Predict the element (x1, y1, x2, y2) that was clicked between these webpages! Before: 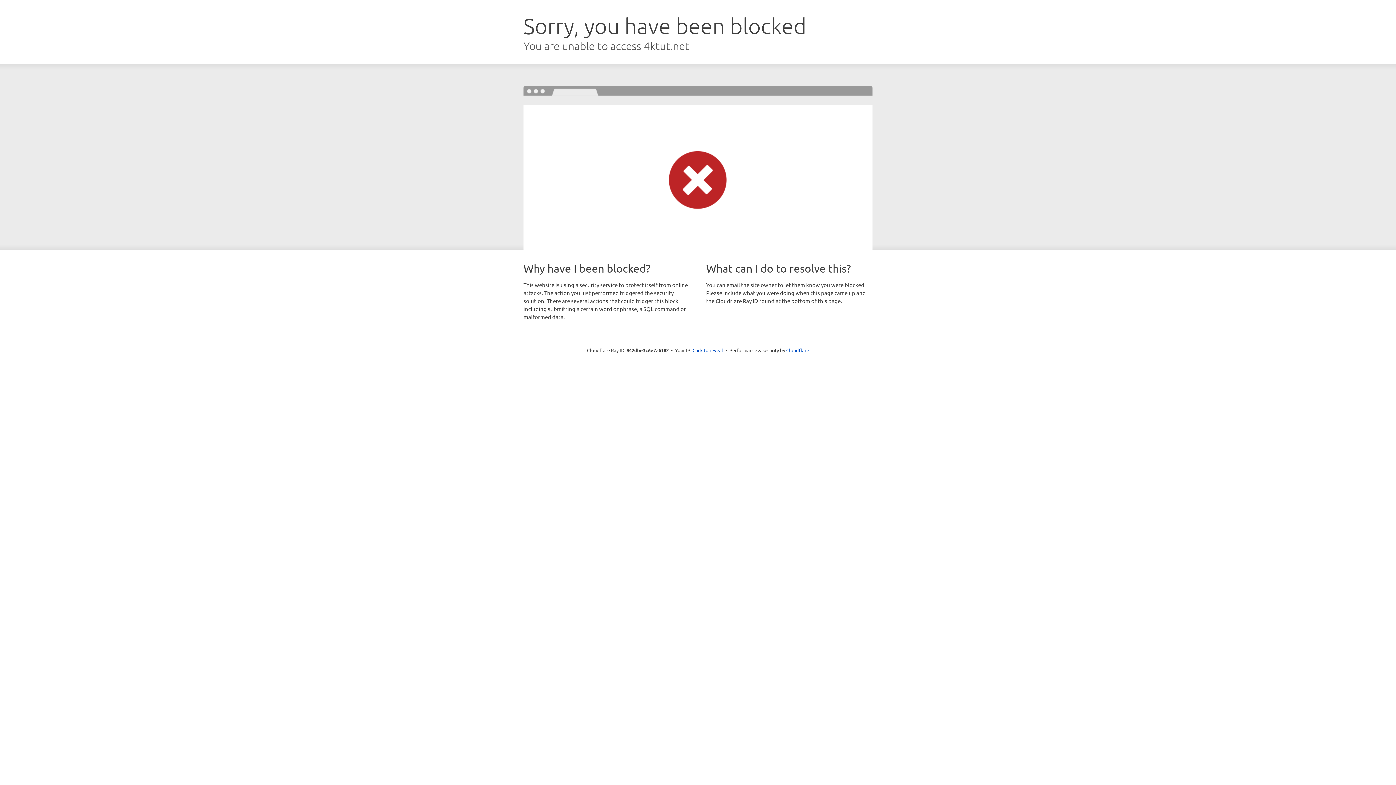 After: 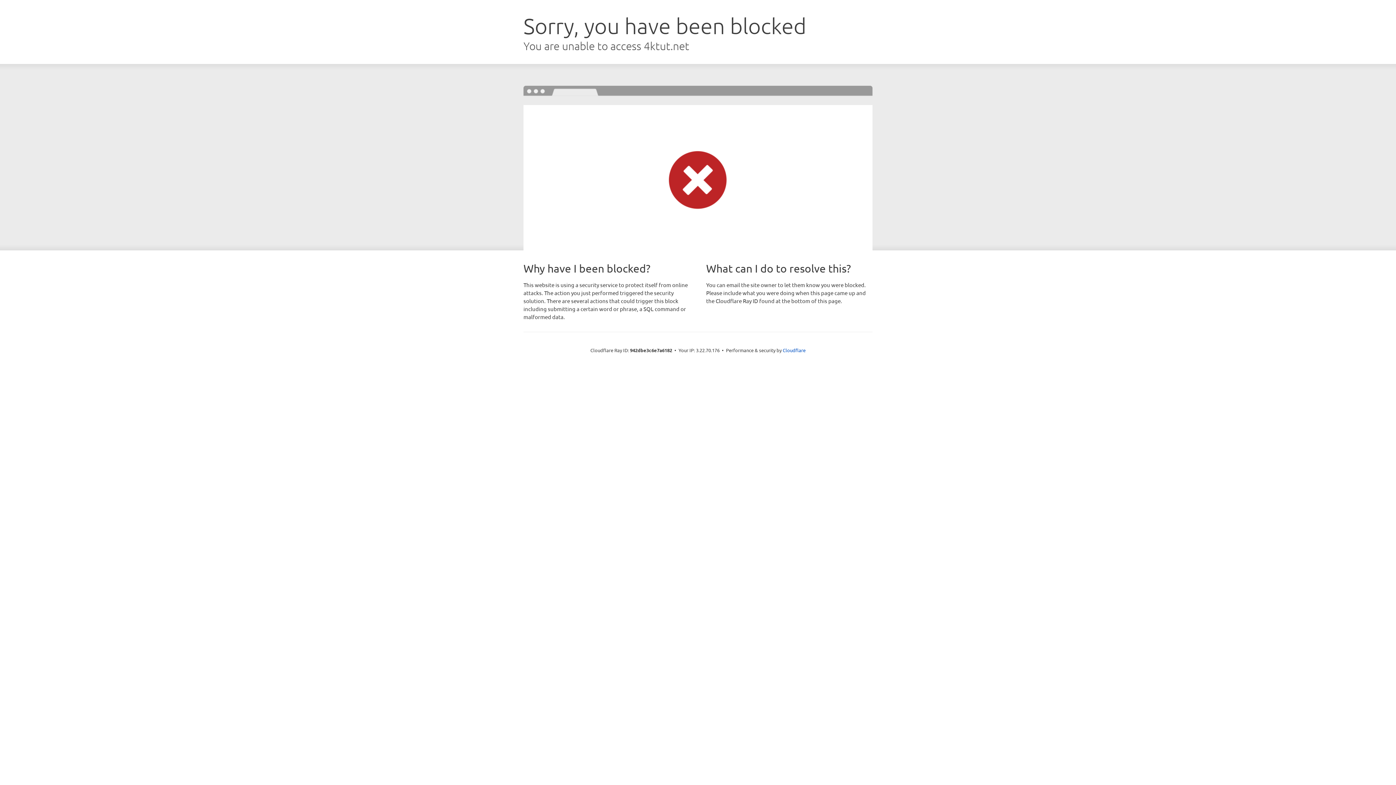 Action: label: Click to reveal bbox: (692, 346, 723, 353)